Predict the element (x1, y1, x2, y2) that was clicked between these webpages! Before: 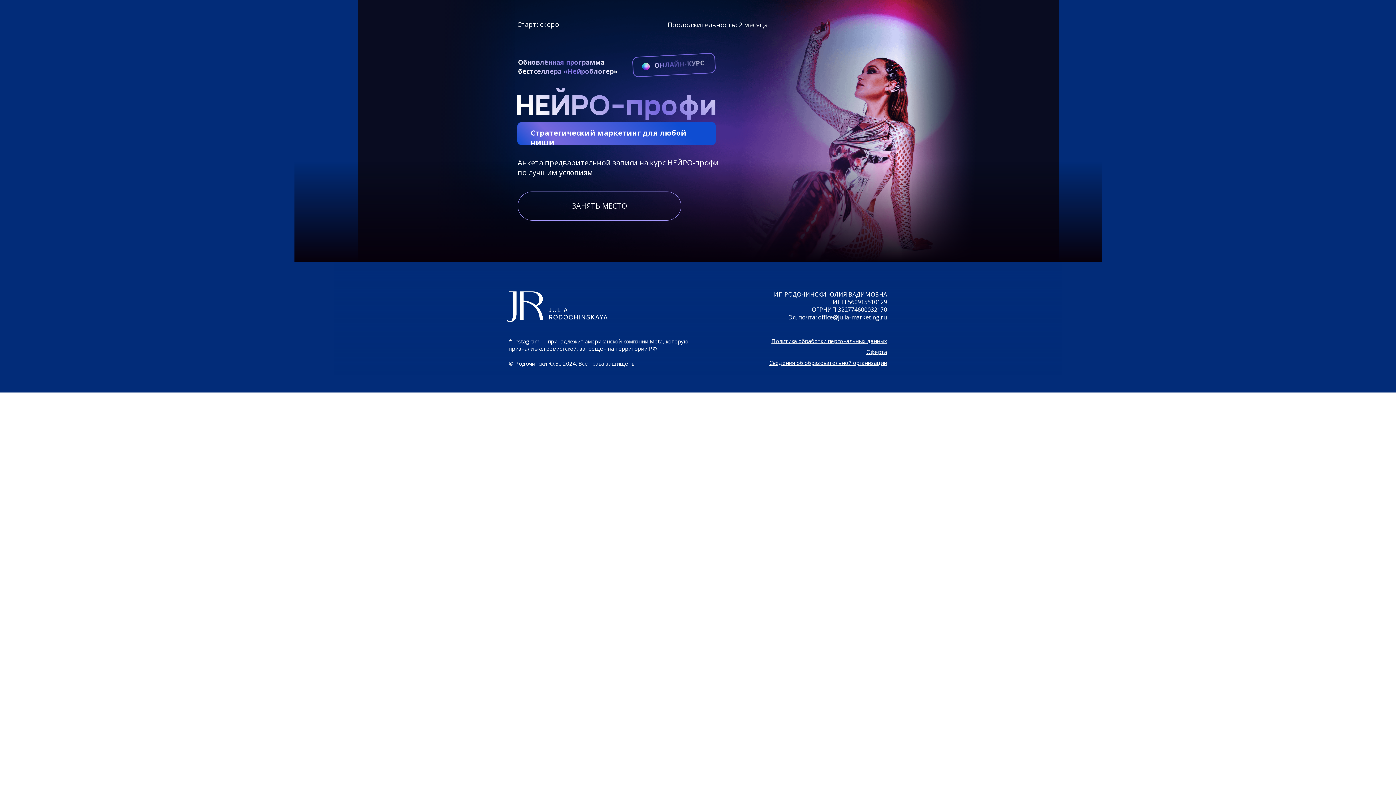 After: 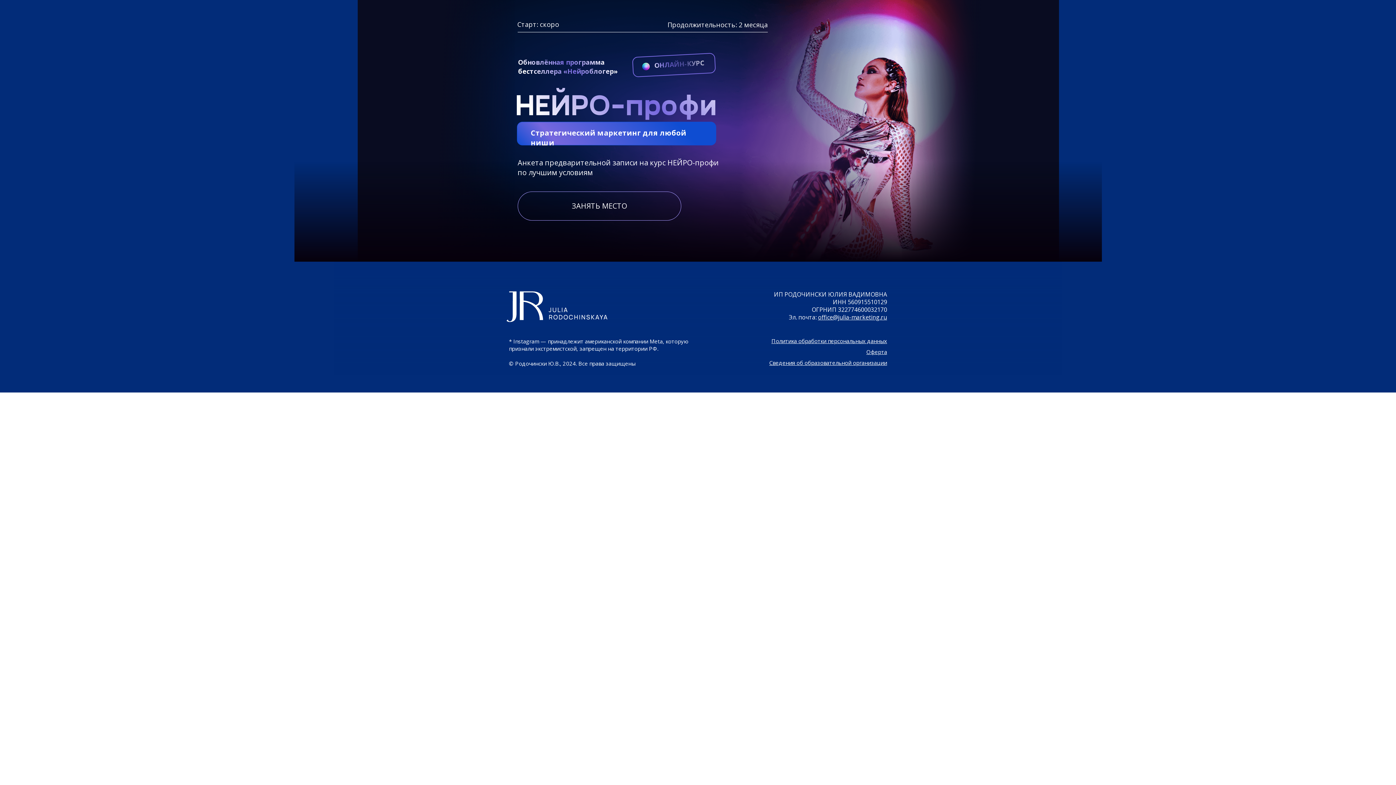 Action: bbox: (818, 313, 887, 321) label: office@julia-marketing.ru